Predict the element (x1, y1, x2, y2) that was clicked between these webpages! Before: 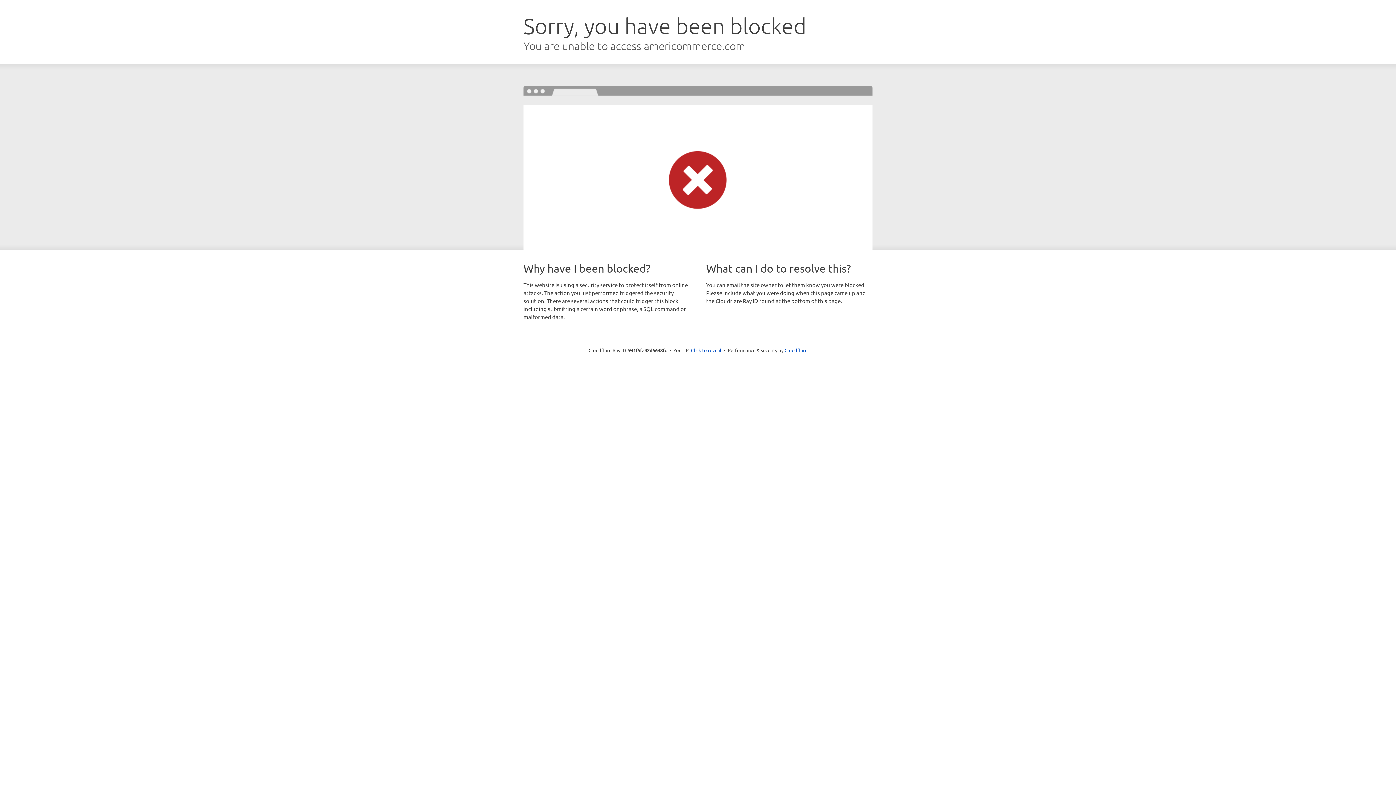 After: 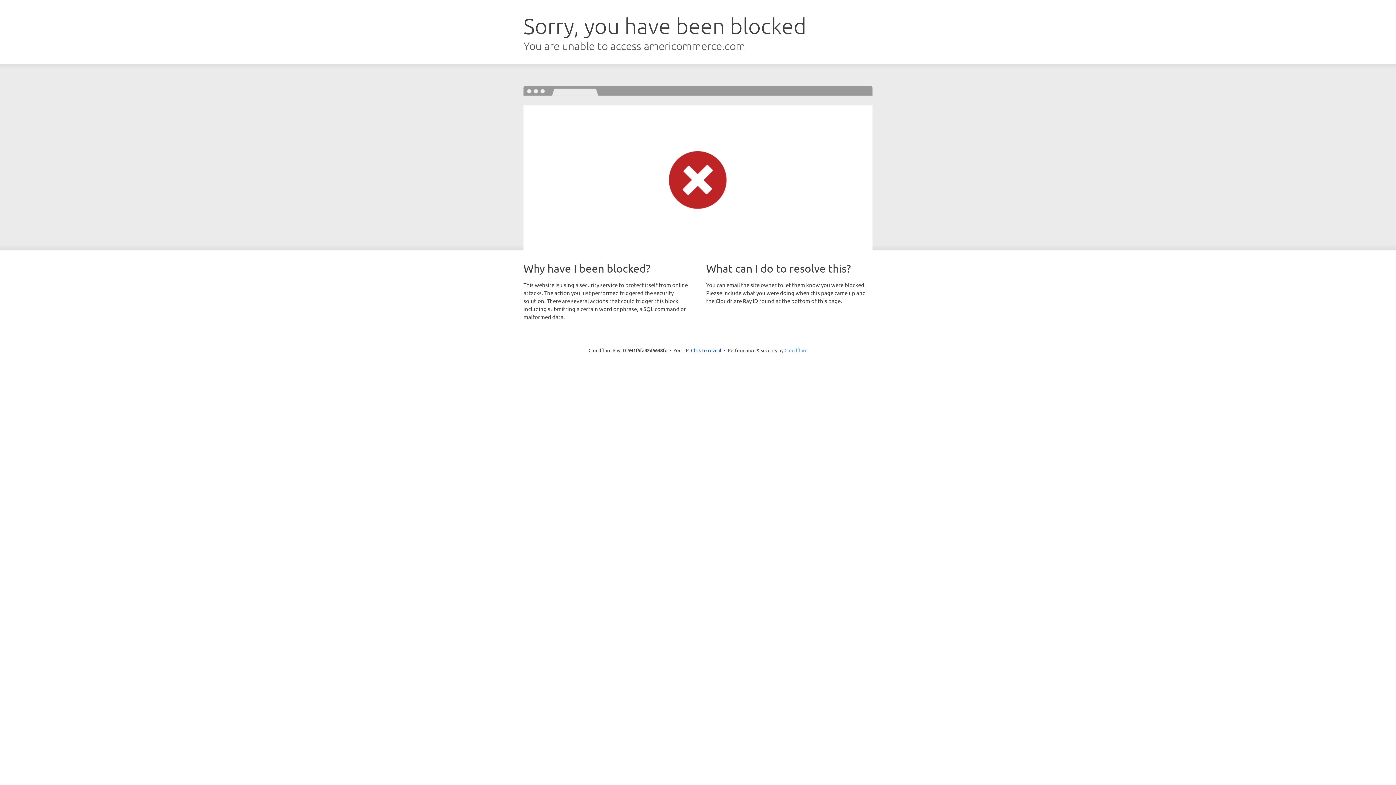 Action: label: Cloudflare bbox: (784, 347, 807, 353)